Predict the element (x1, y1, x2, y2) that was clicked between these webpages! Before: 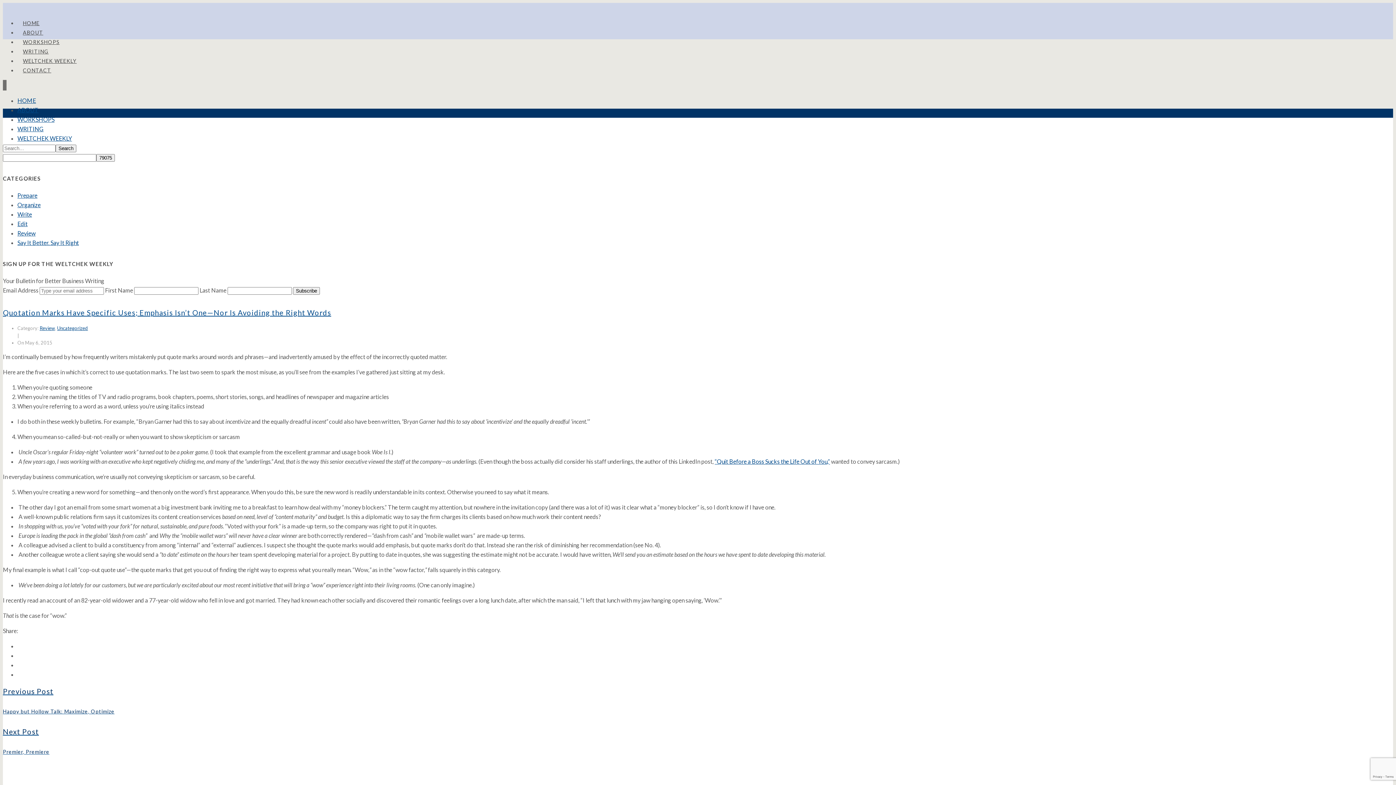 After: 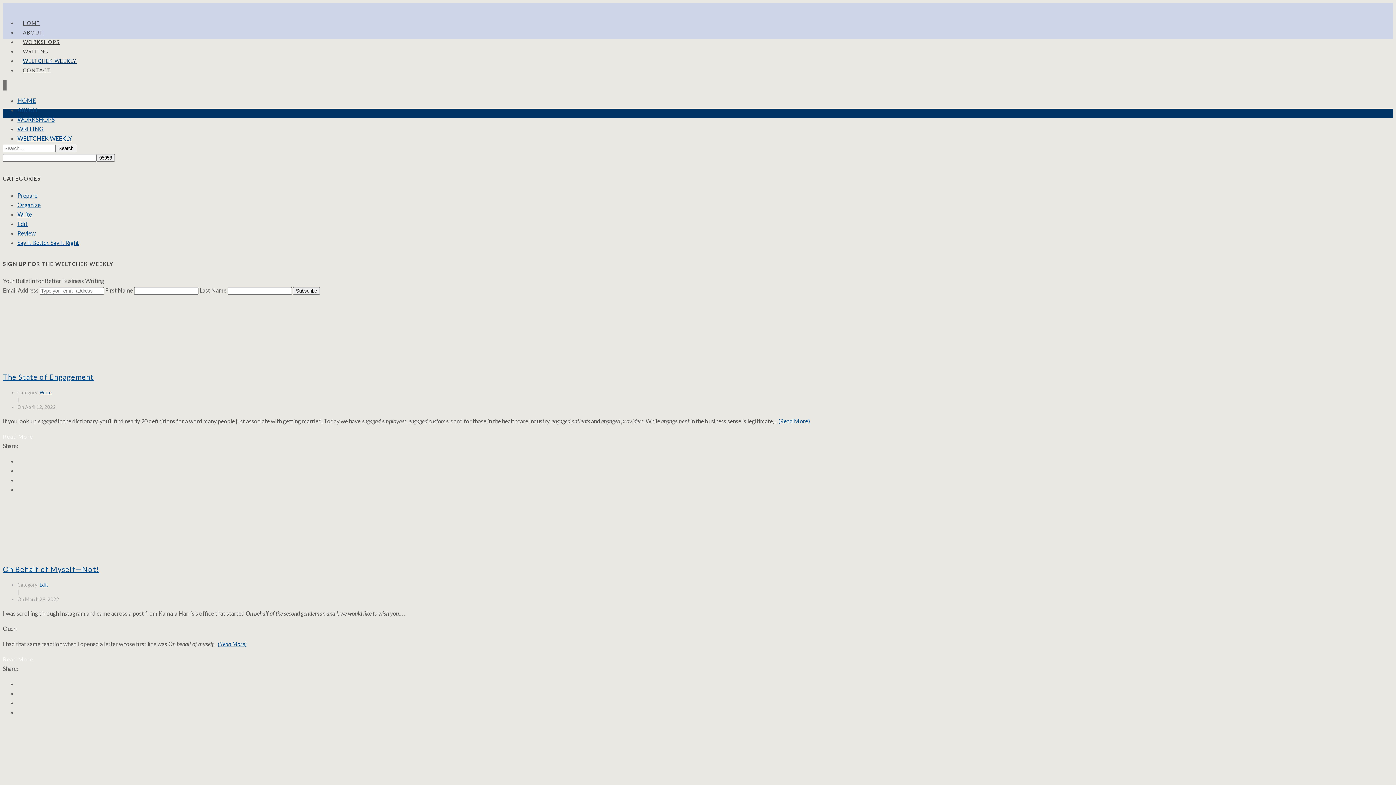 Action: bbox: (22, 57, 76, 64) label: WELTCHEK WEEKLY